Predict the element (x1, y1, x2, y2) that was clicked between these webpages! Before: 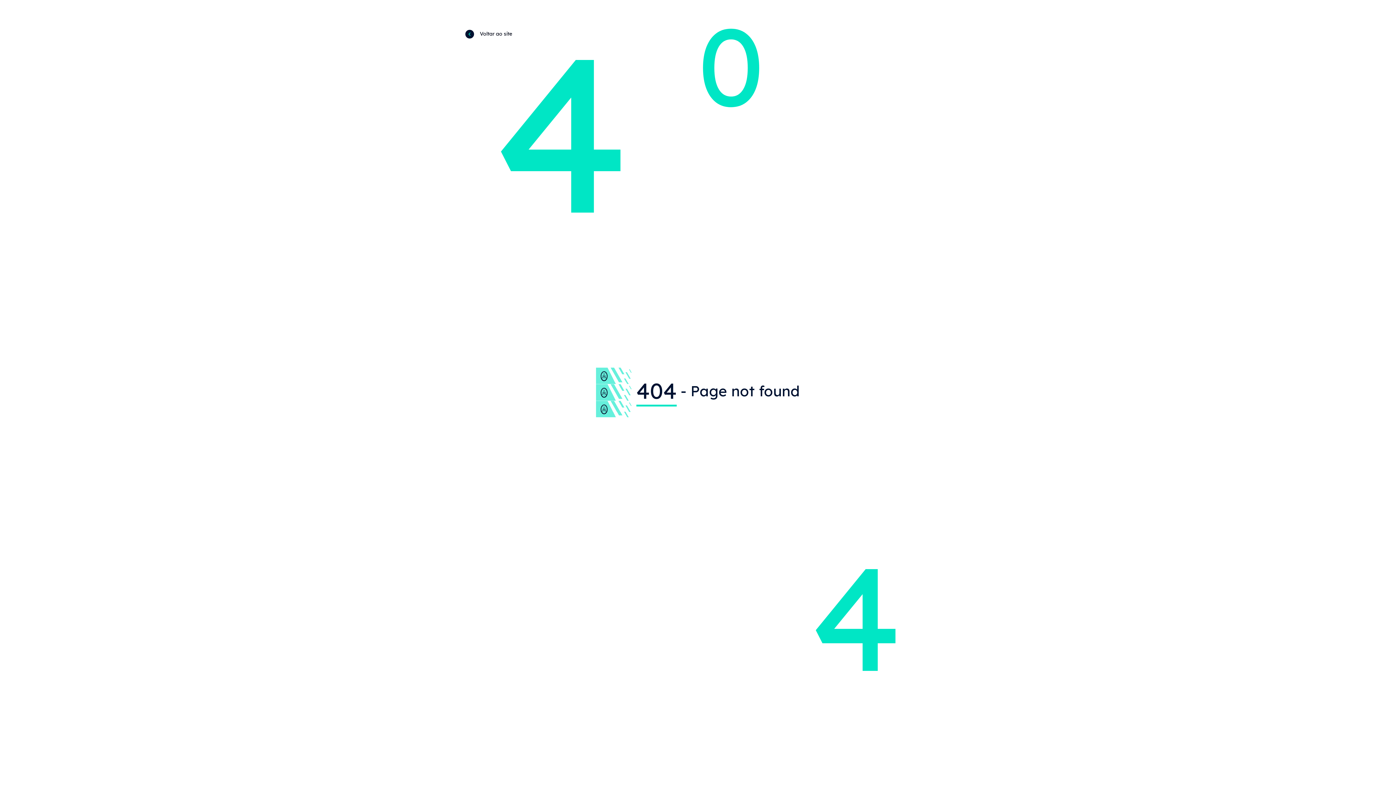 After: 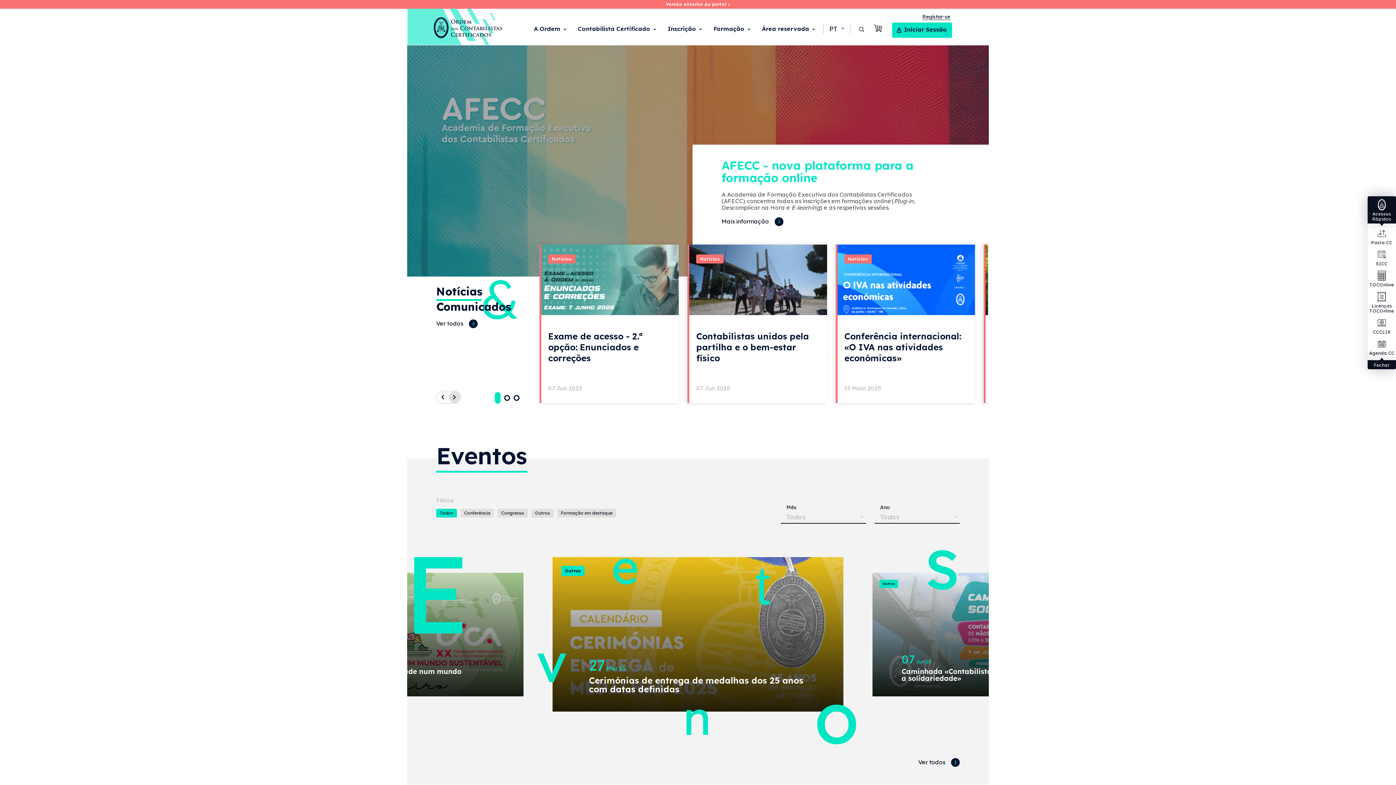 Action: label: Voltar ao site bbox: (465, 29, 512, 37)